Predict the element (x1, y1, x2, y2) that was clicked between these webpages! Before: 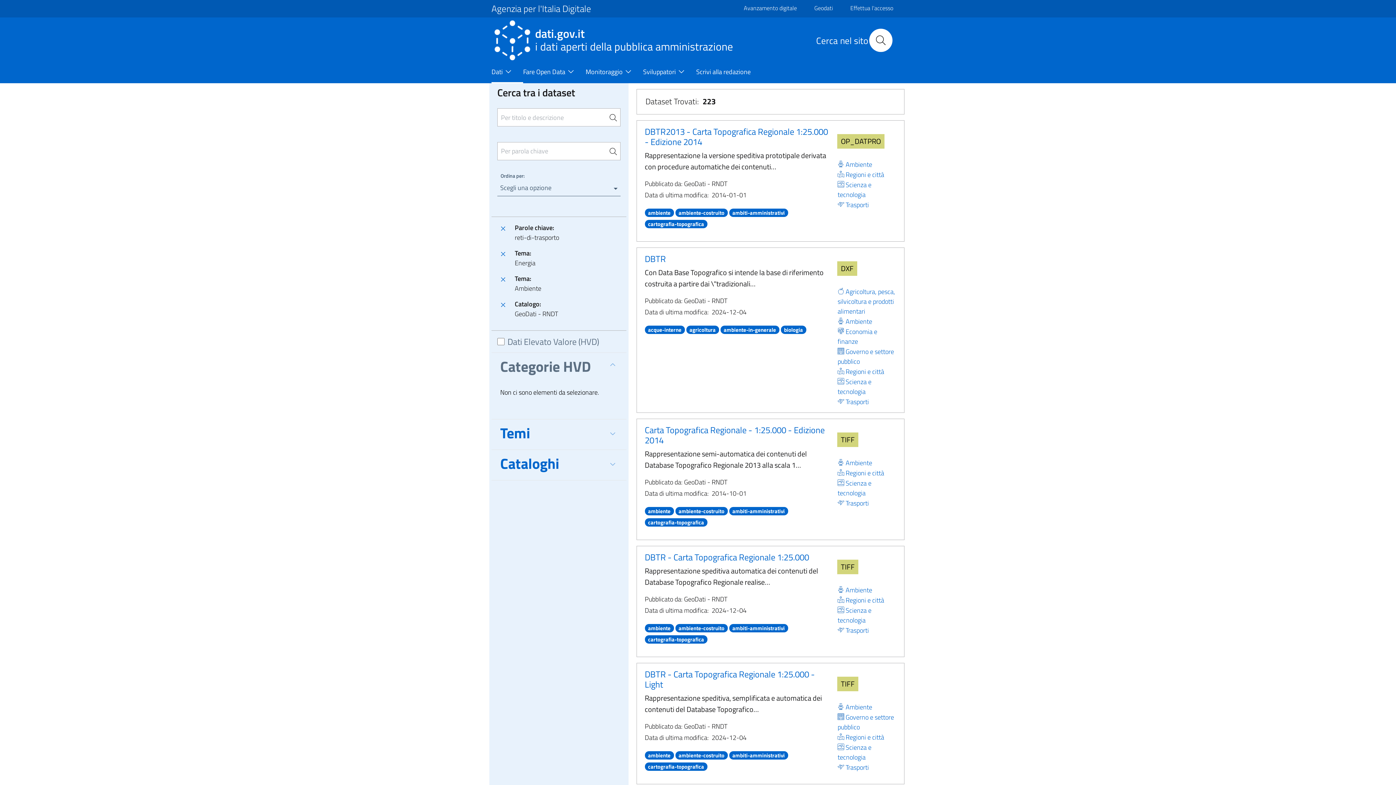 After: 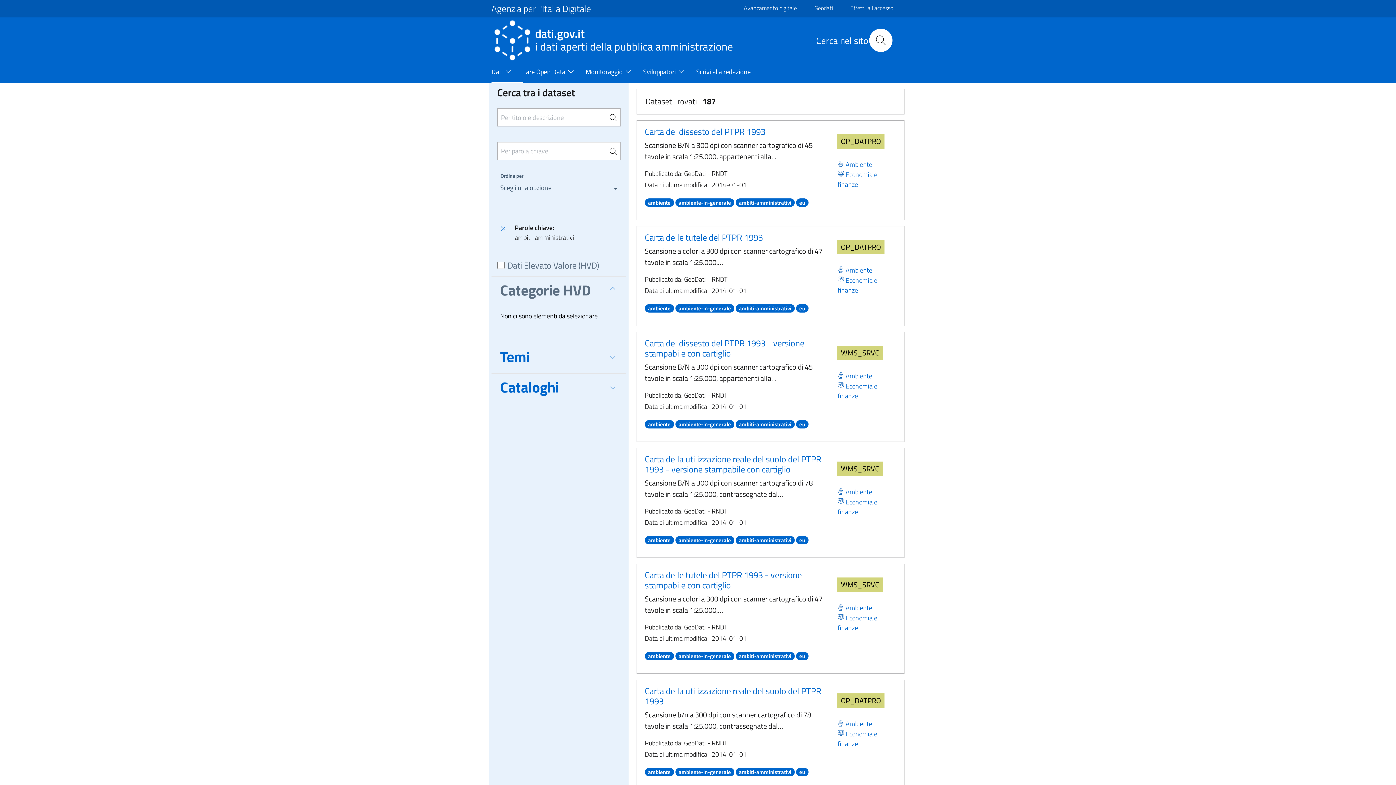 Action: label: ambiti-amministrativi bbox: (729, 749, 788, 760)